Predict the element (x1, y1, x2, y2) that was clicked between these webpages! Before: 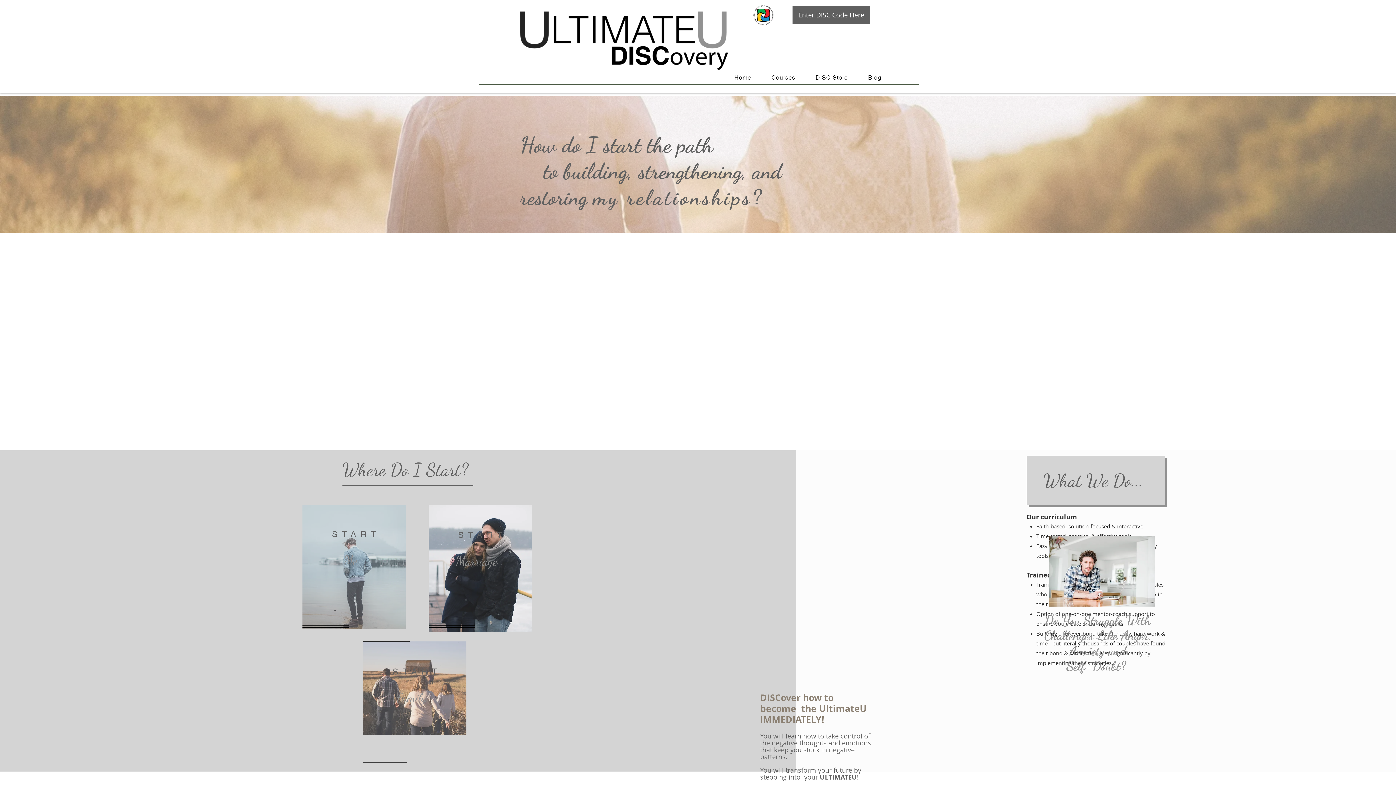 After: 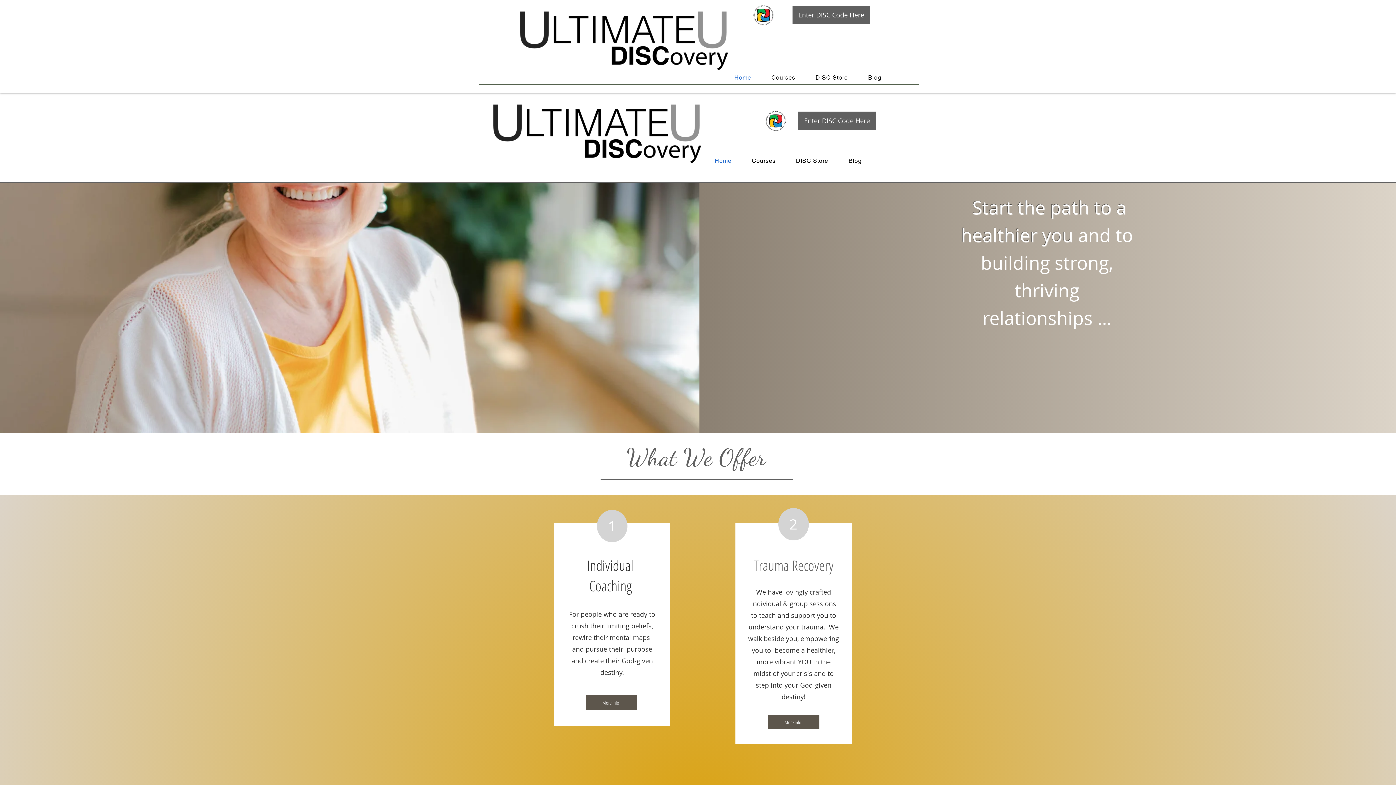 Action: label: Home bbox: (731, 70, 765, 84)